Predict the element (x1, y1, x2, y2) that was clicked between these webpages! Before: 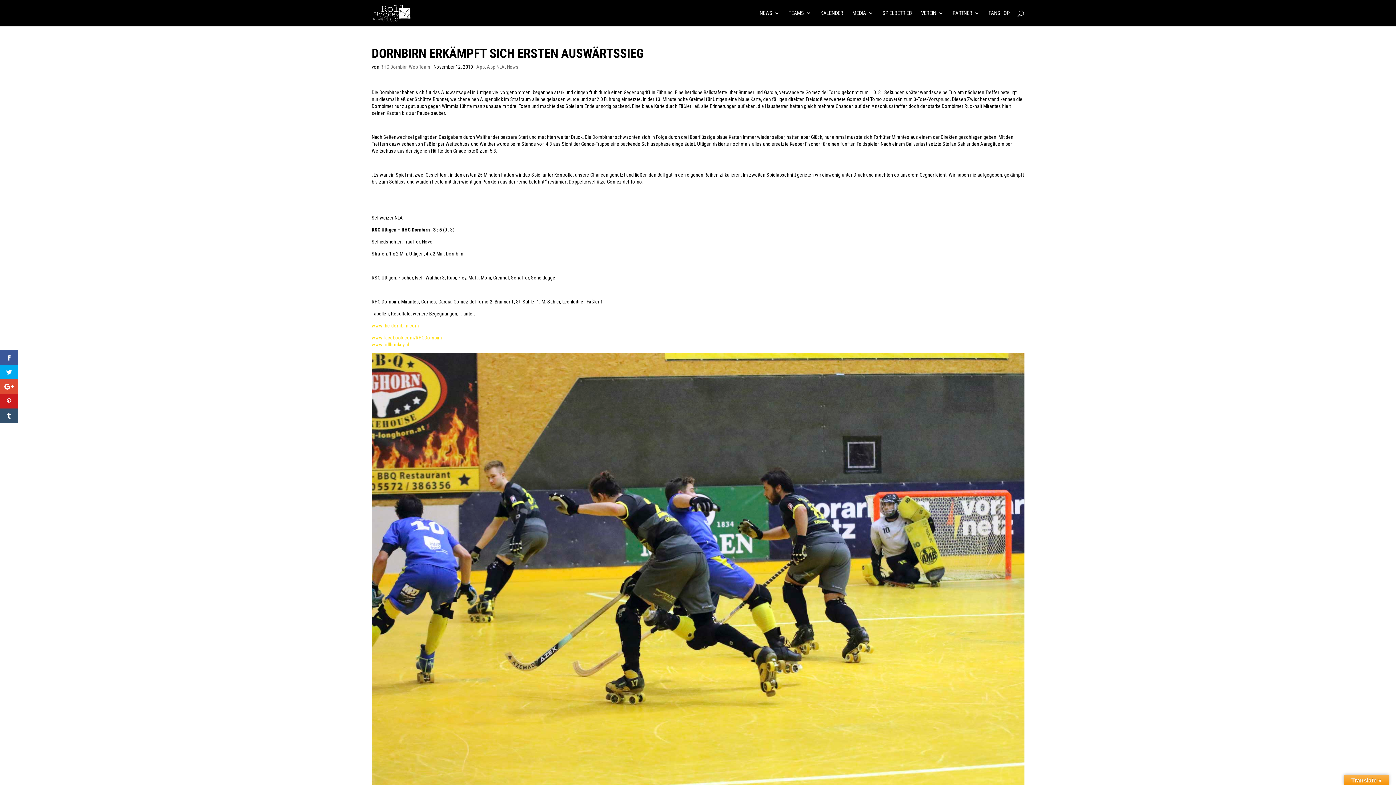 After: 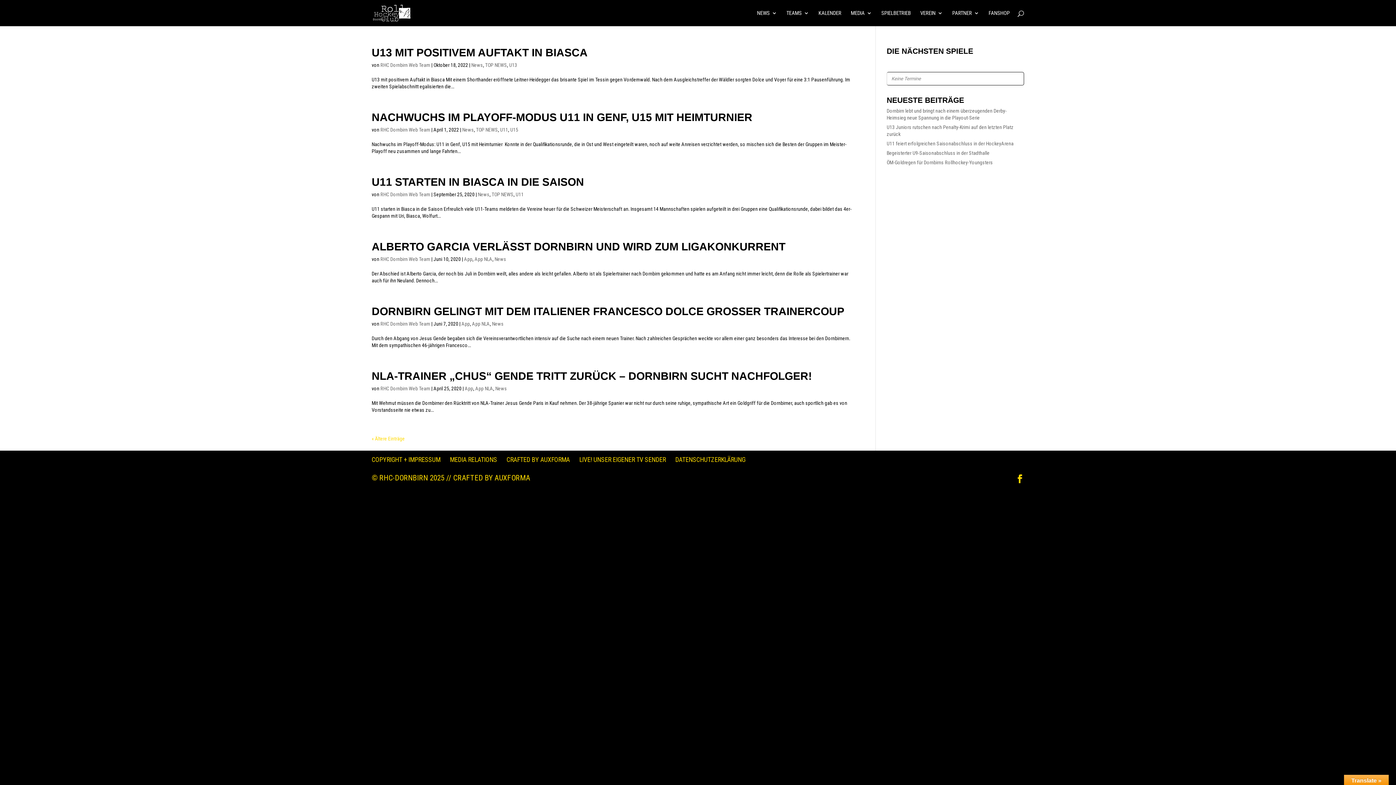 Action: bbox: (476, 64, 484, 69) label: App